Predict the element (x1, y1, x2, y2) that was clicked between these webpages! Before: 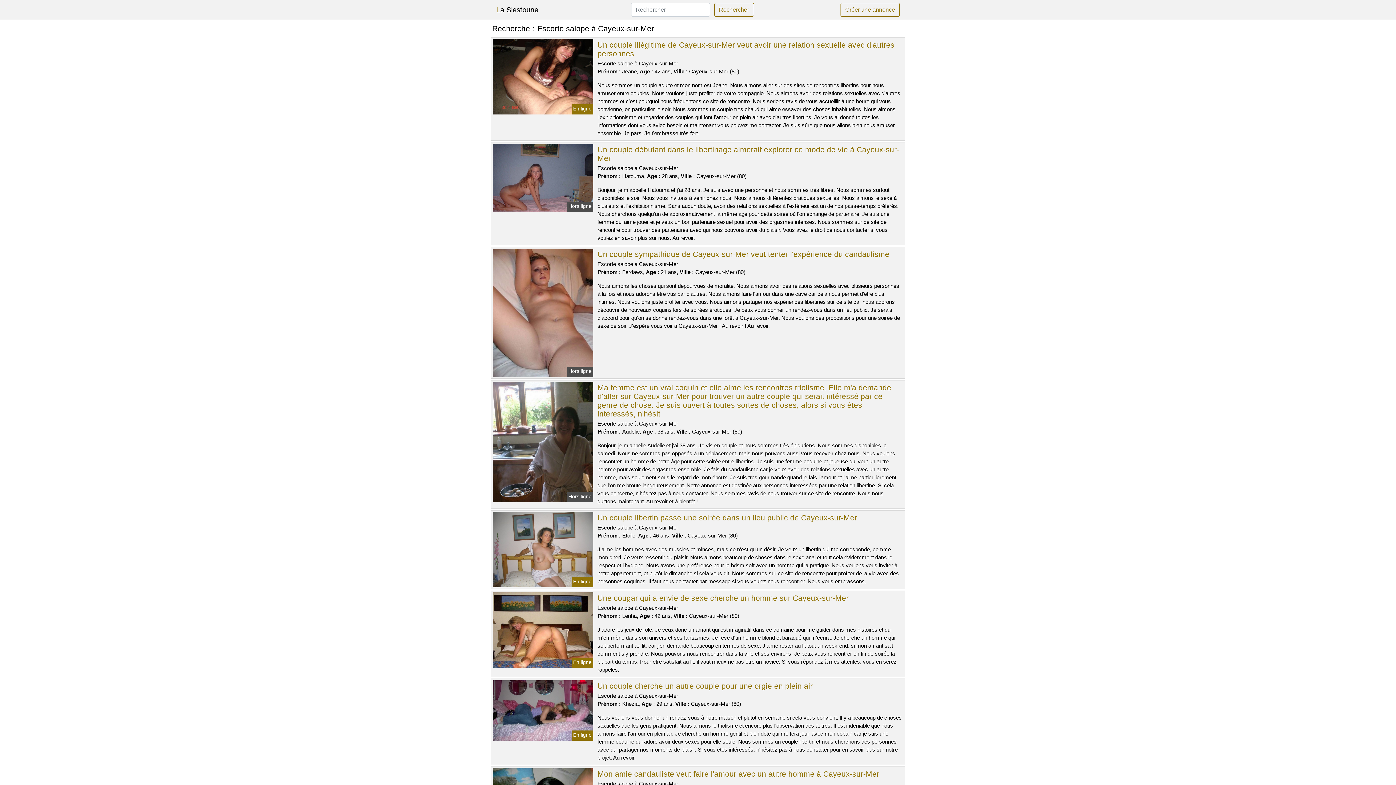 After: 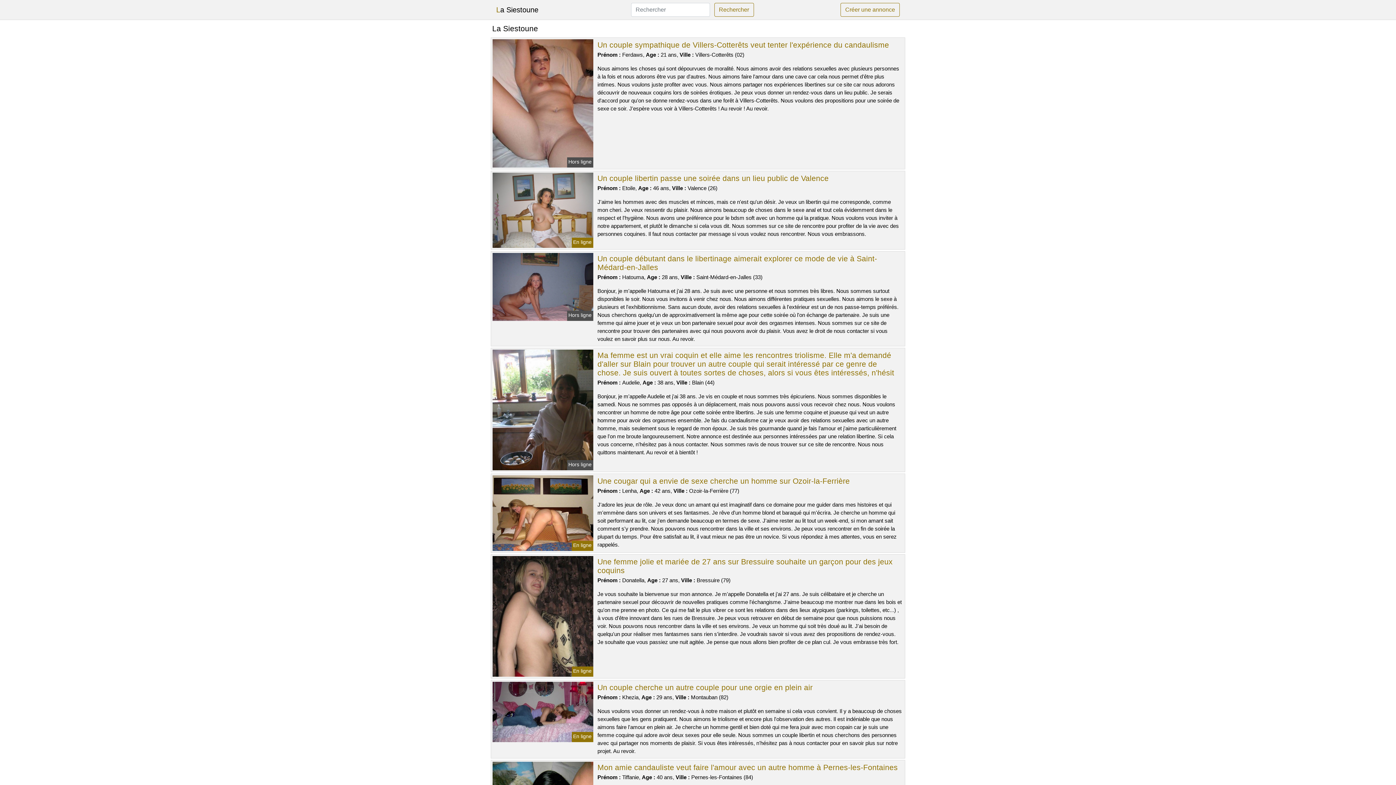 Action: bbox: (496, 2, 538, 17) label: La Siestoune